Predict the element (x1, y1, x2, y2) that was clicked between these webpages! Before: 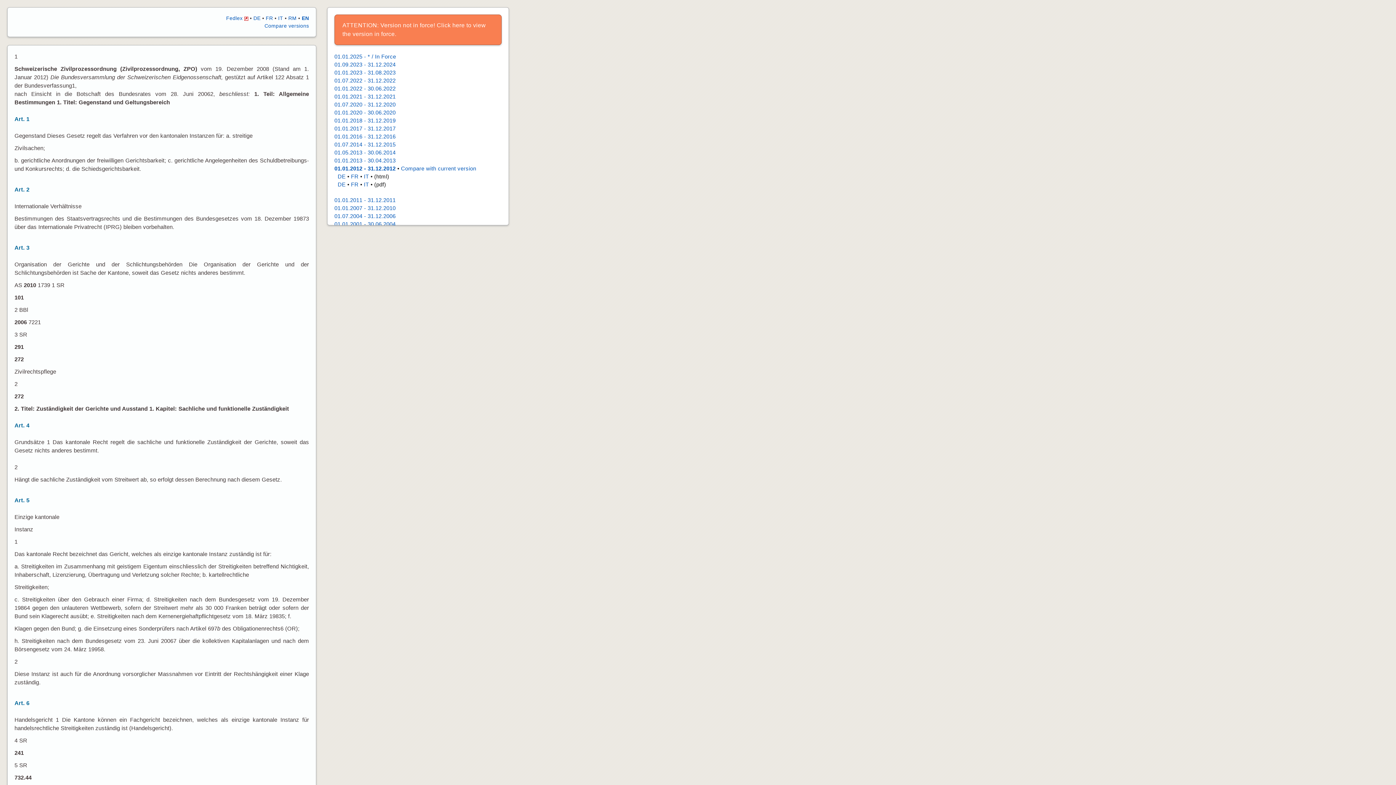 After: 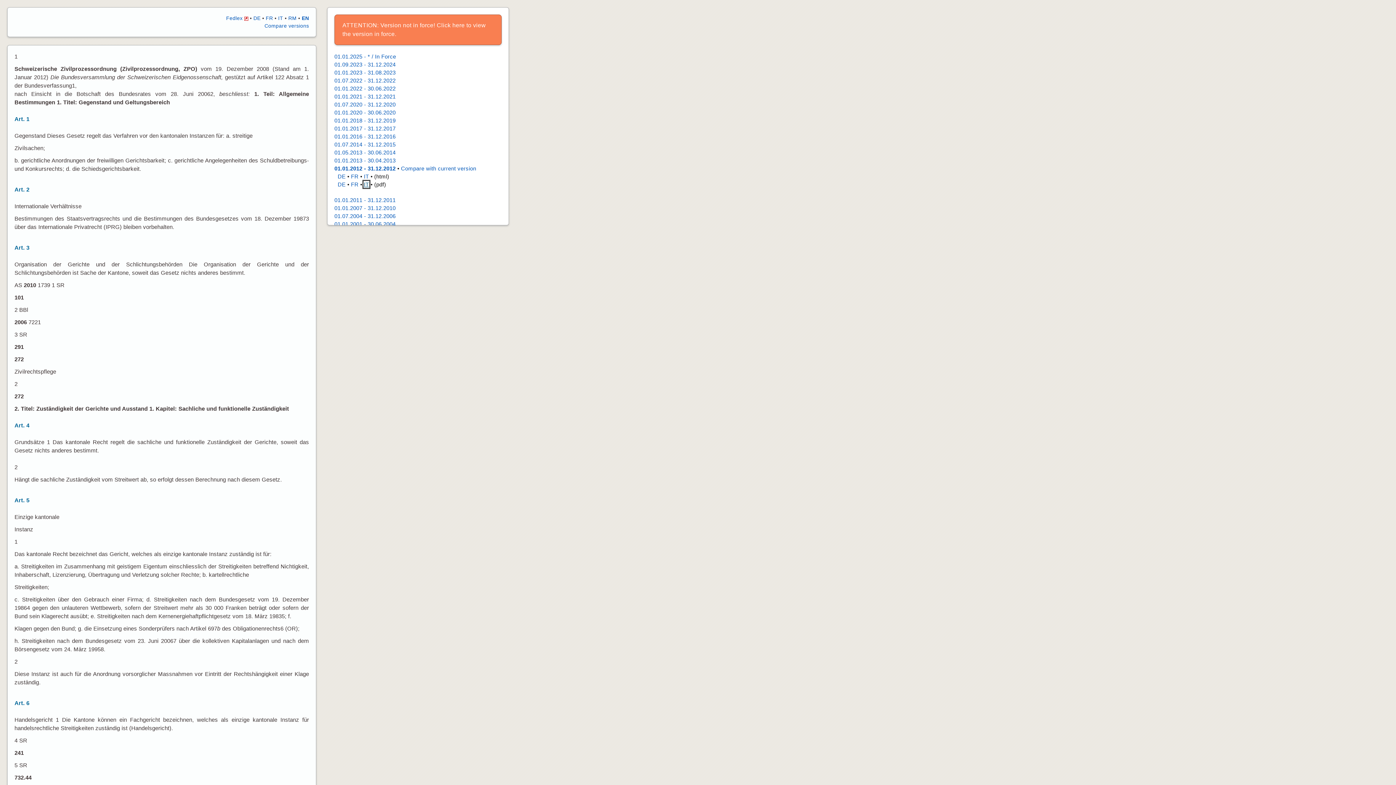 Action: label: IT bbox: (364, 181, 369, 187)